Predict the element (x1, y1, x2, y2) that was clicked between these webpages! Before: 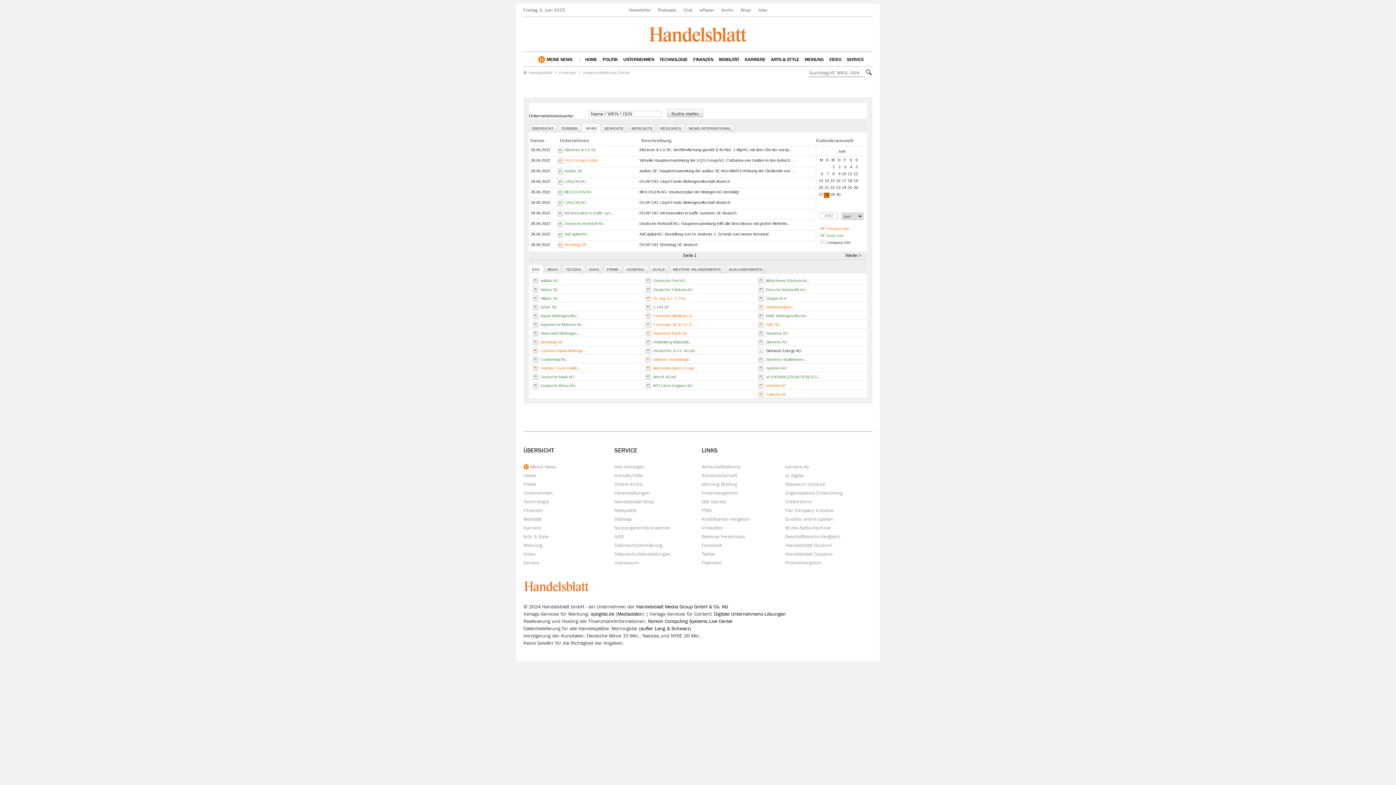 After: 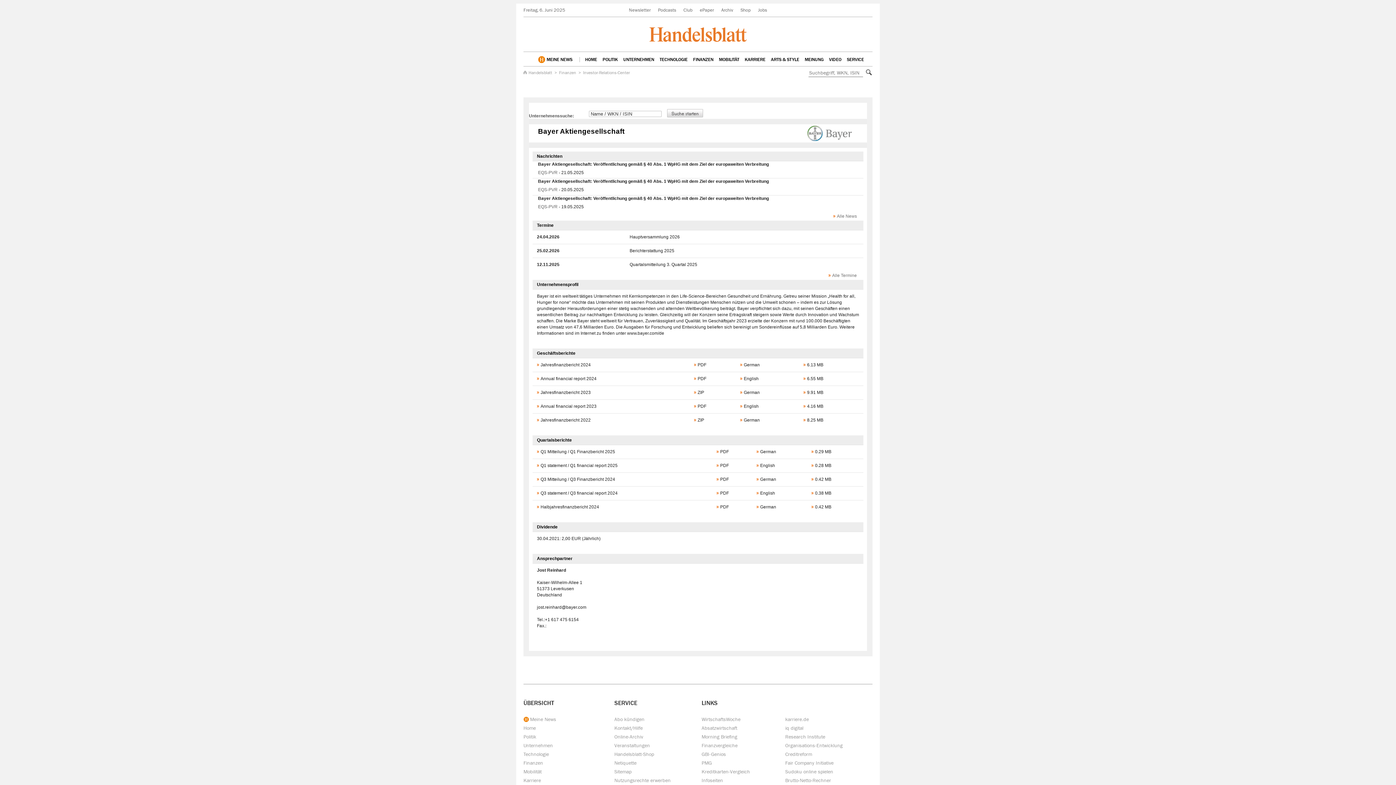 Action: bbox: (540, 313, 580, 318) label: Bayer Aktiengesellsc...